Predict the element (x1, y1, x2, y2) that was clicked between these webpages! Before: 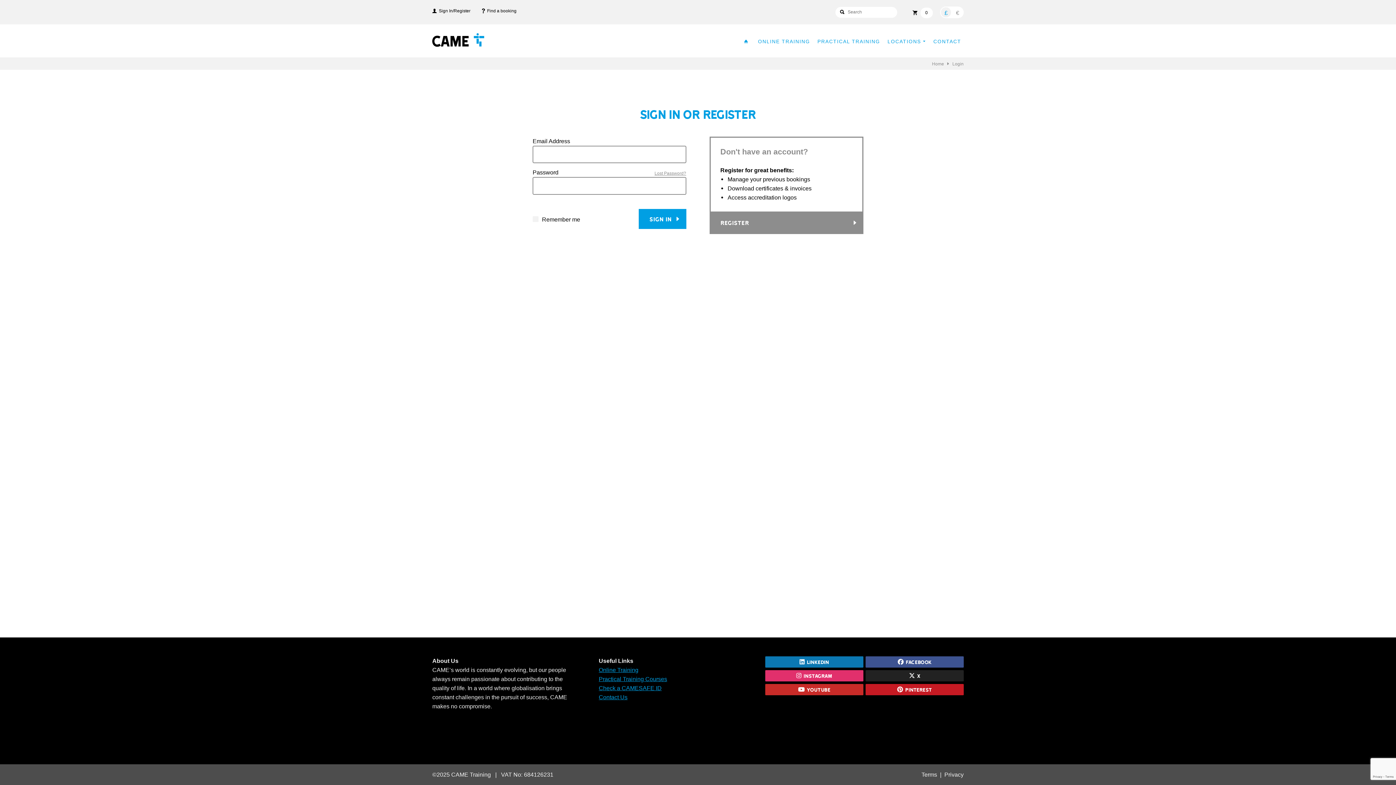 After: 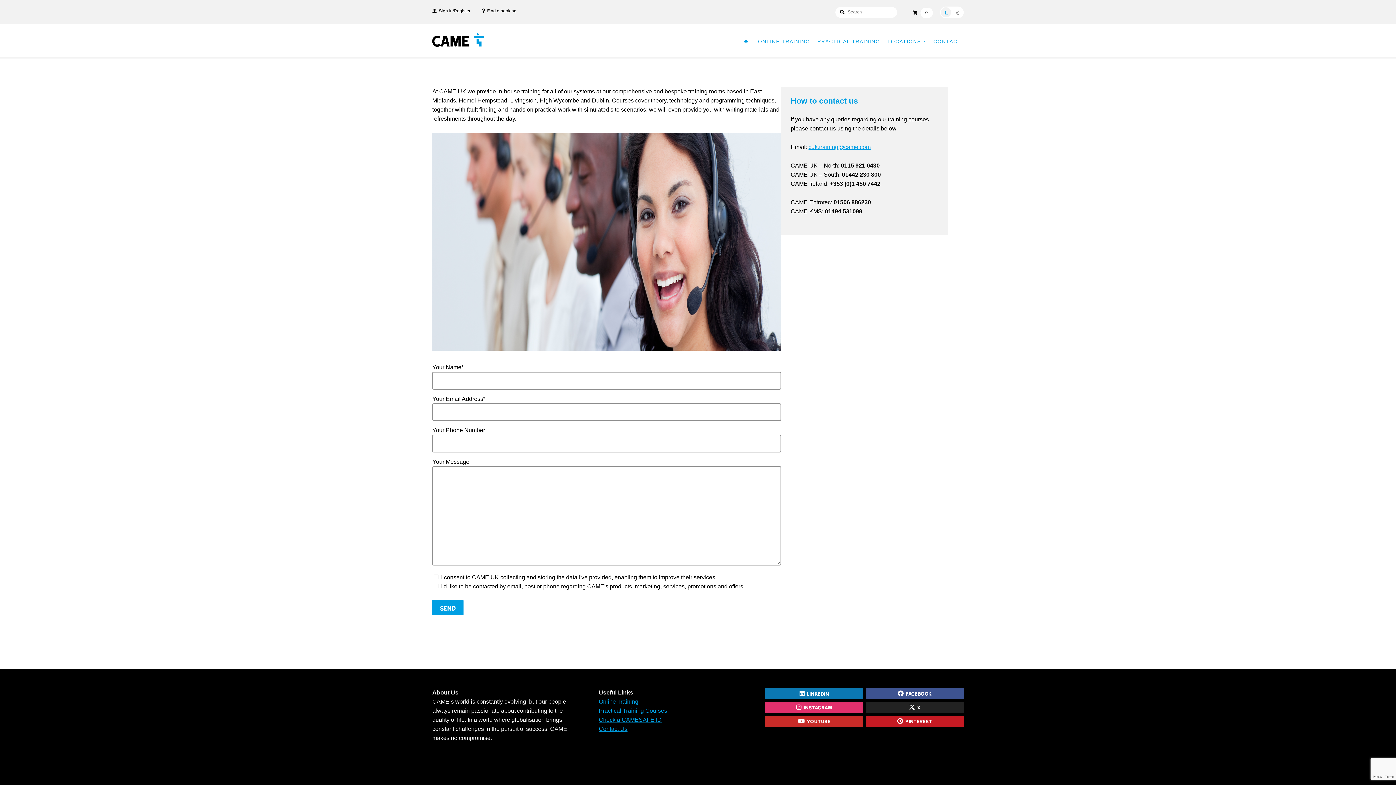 Action: label: CONTACT bbox: (931, 36, 963, 46)